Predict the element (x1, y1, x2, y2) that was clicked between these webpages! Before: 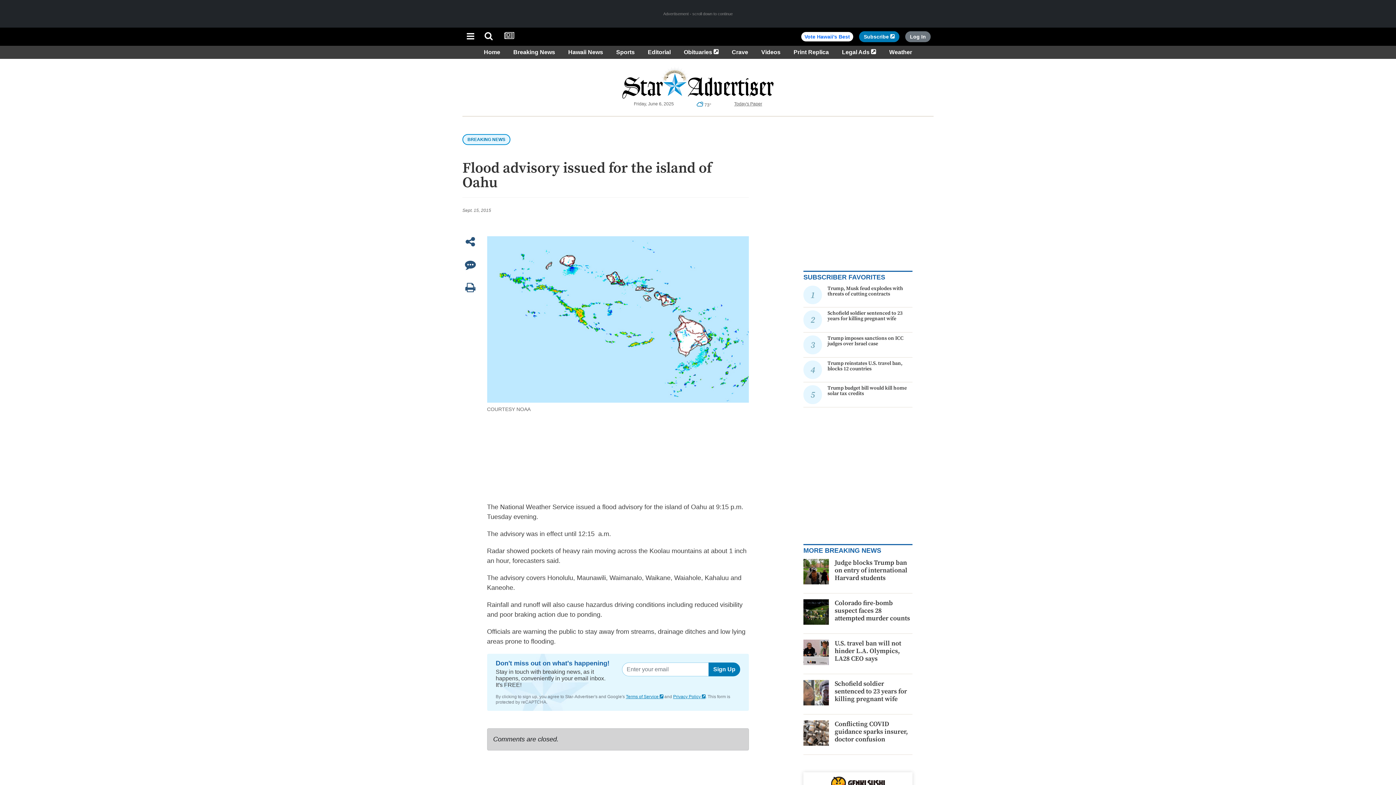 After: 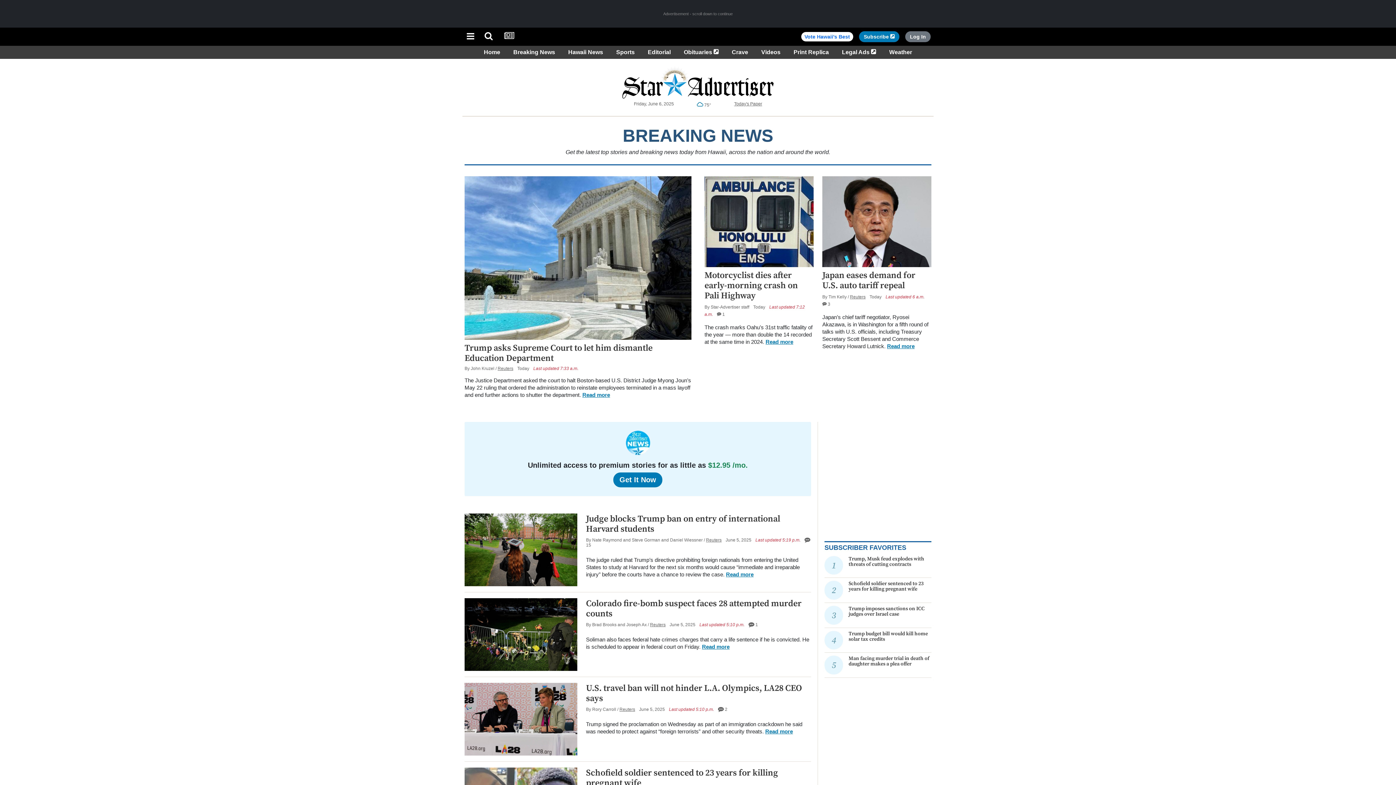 Action: label: Breaking News bbox: (510, 49, 558, 55)